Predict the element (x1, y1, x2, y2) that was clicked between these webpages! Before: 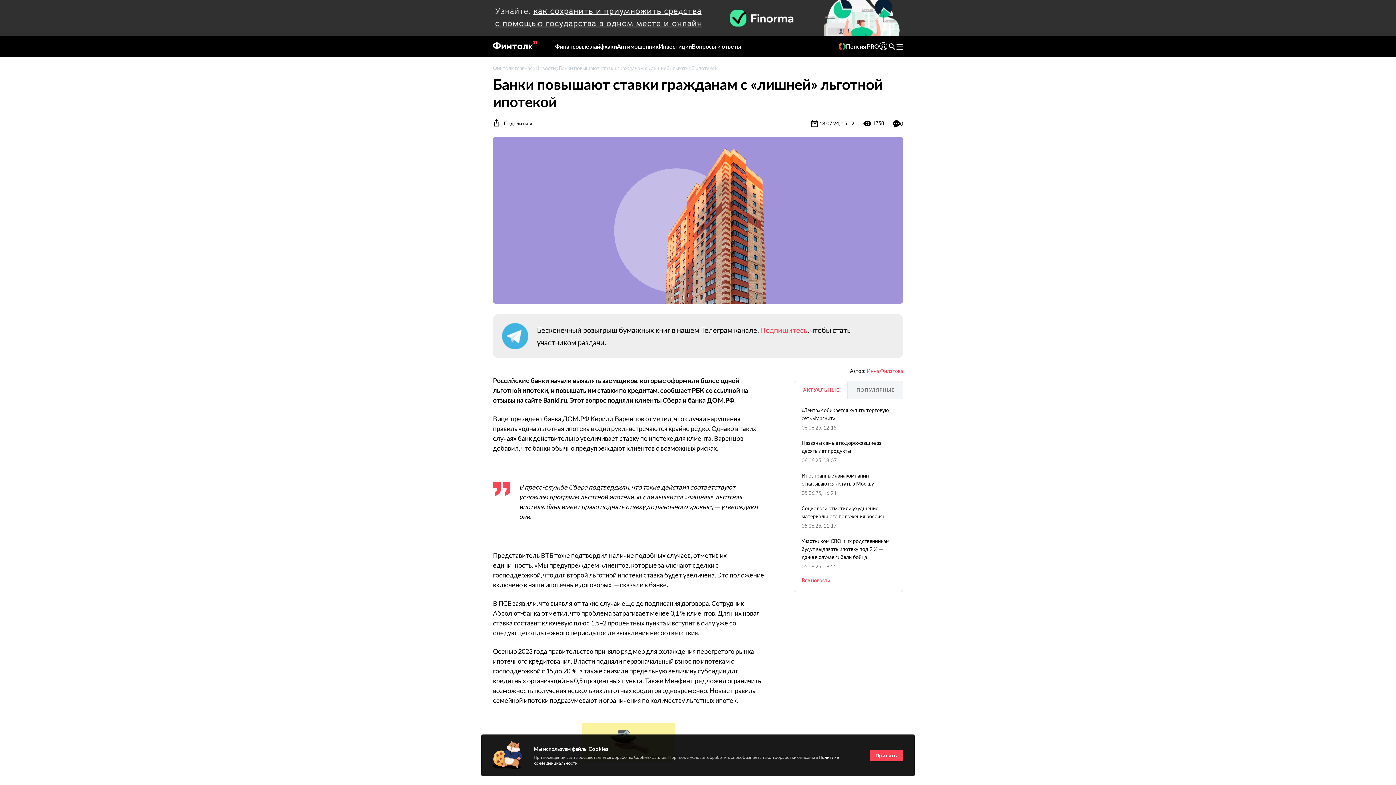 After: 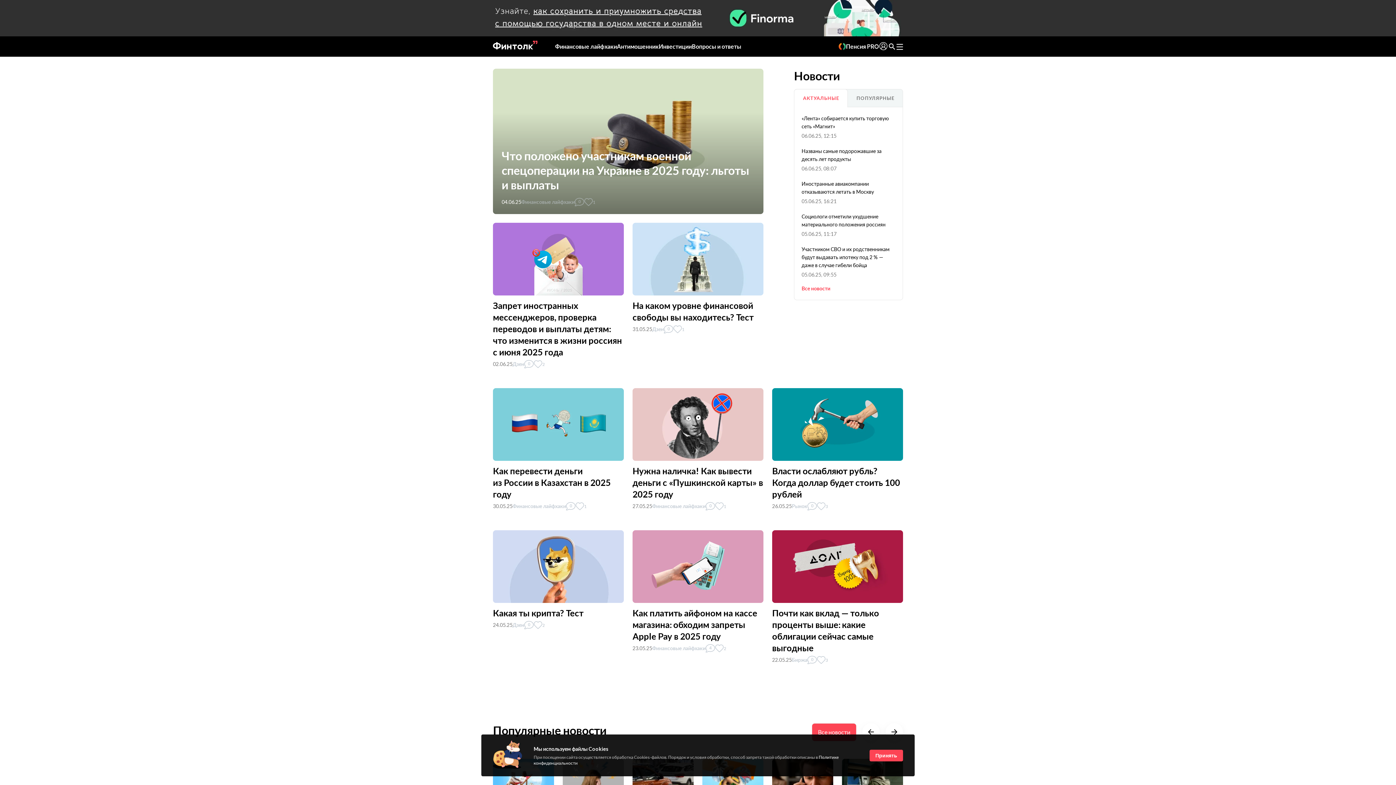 Action: bbox: (493, 45, 537, 52)